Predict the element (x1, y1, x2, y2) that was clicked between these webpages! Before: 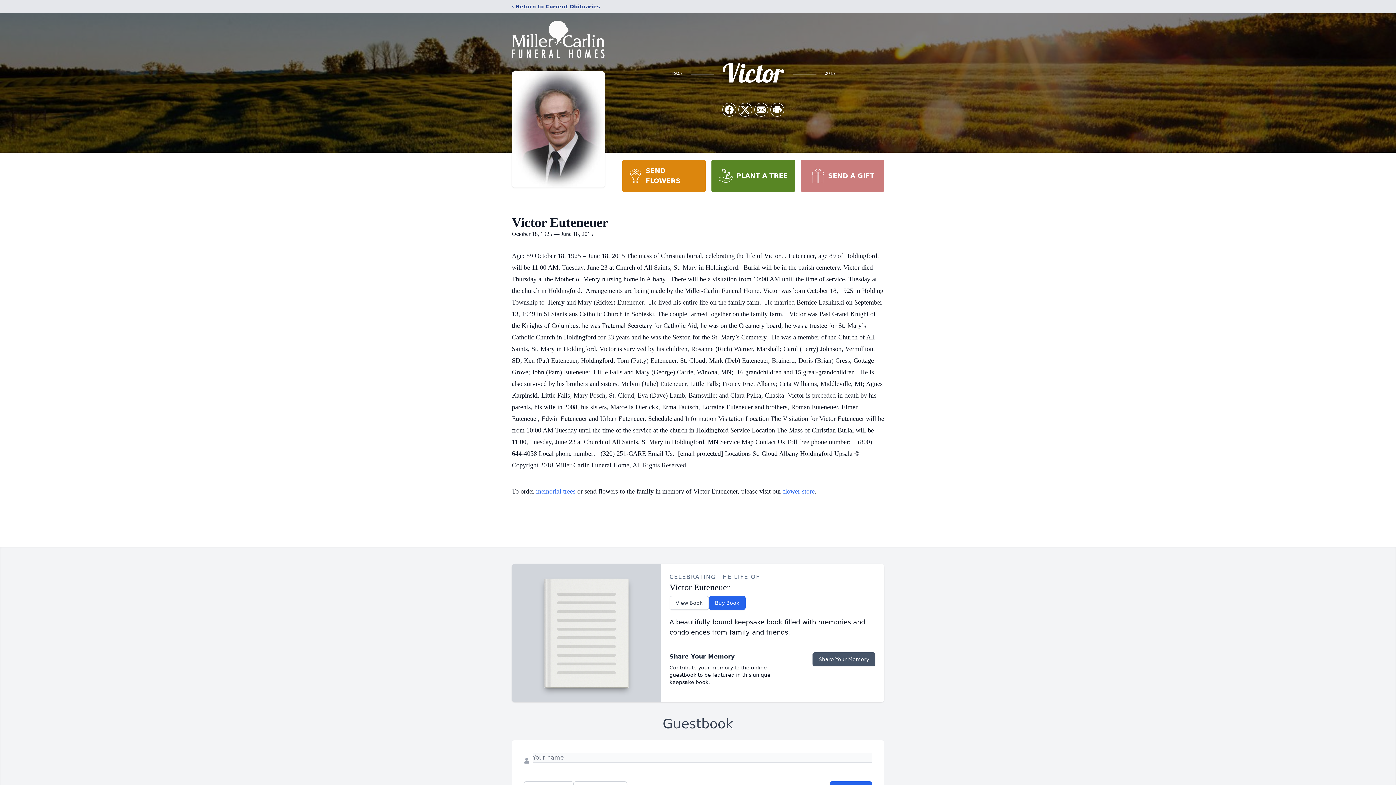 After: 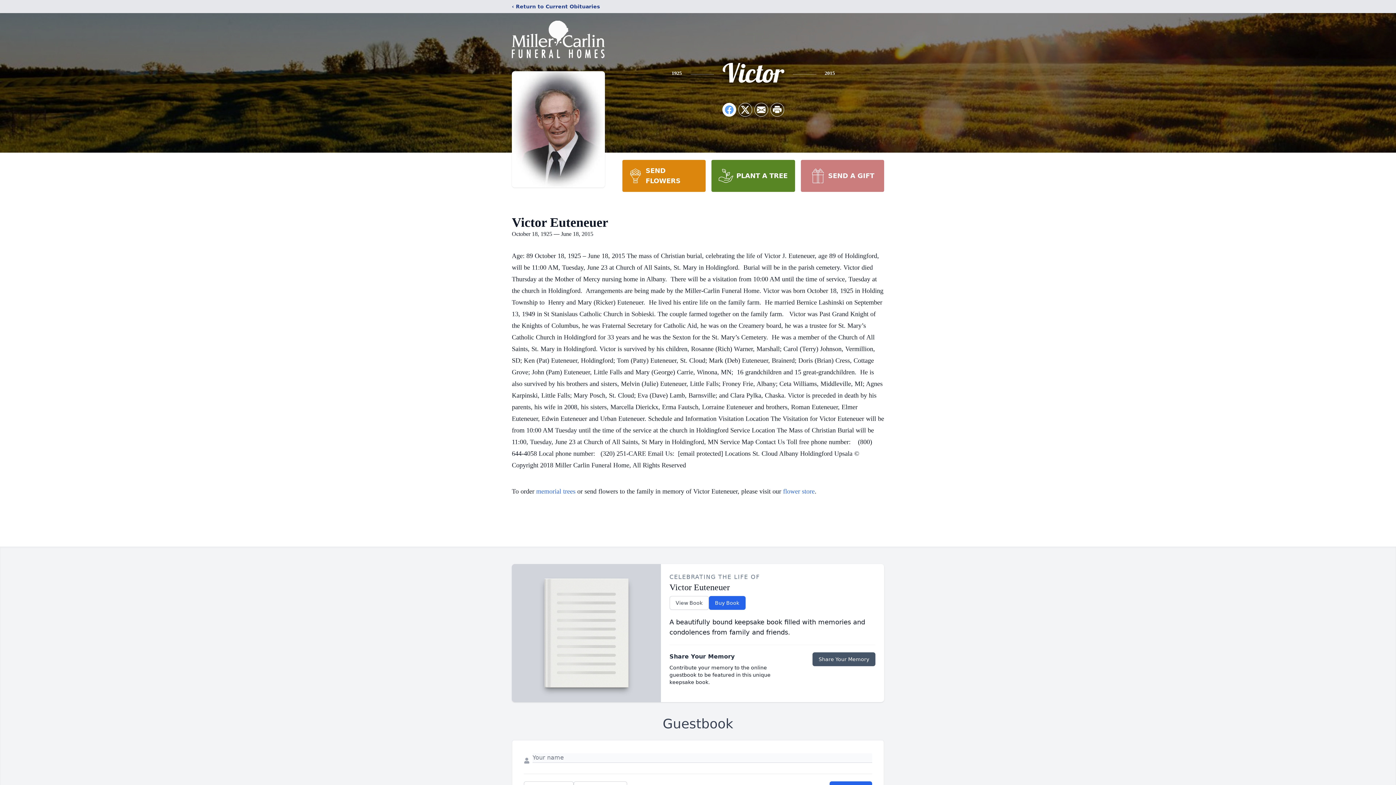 Action: label: Share on Facebook bbox: (722, 103, 736, 116)